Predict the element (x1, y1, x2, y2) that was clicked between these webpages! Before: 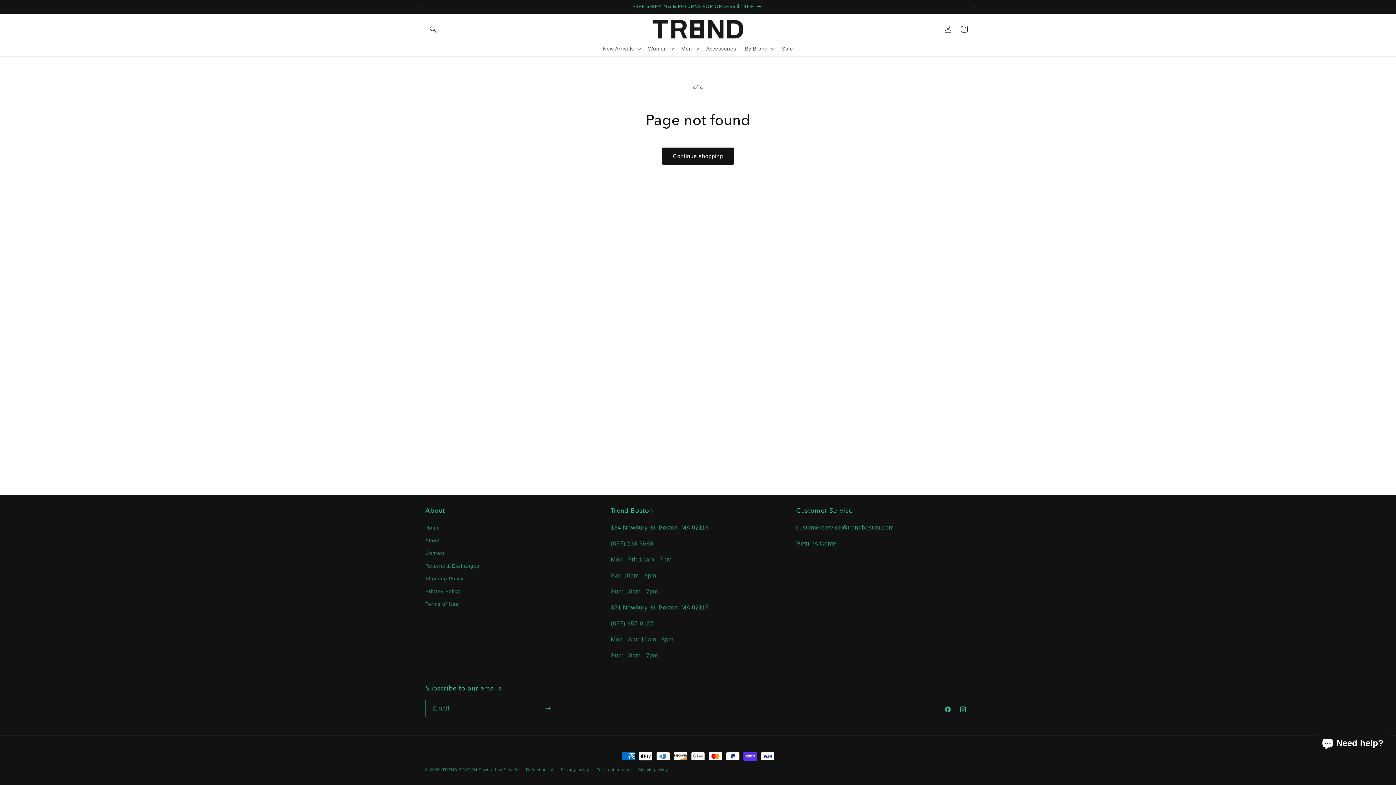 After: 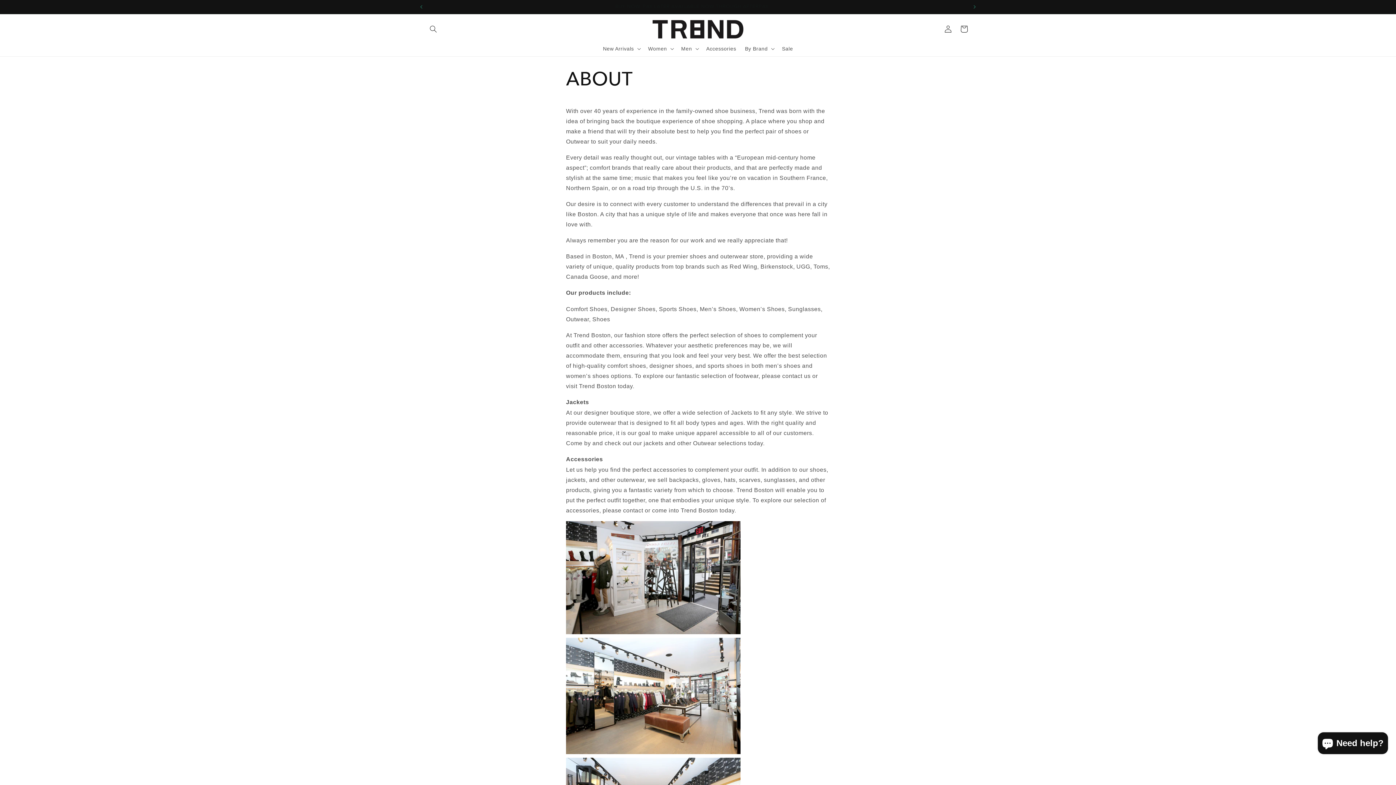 Action: bbox: (425, 534, 440, 547) label: About